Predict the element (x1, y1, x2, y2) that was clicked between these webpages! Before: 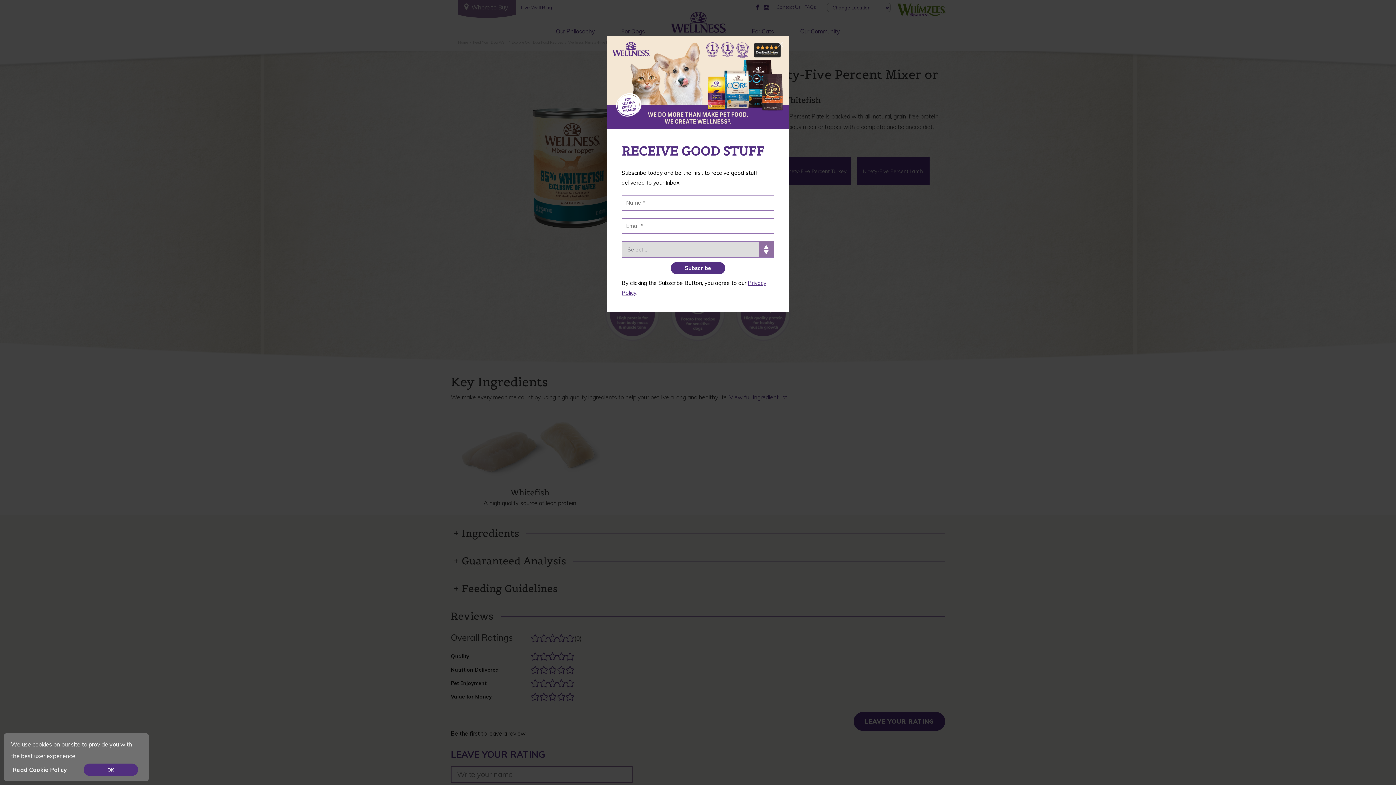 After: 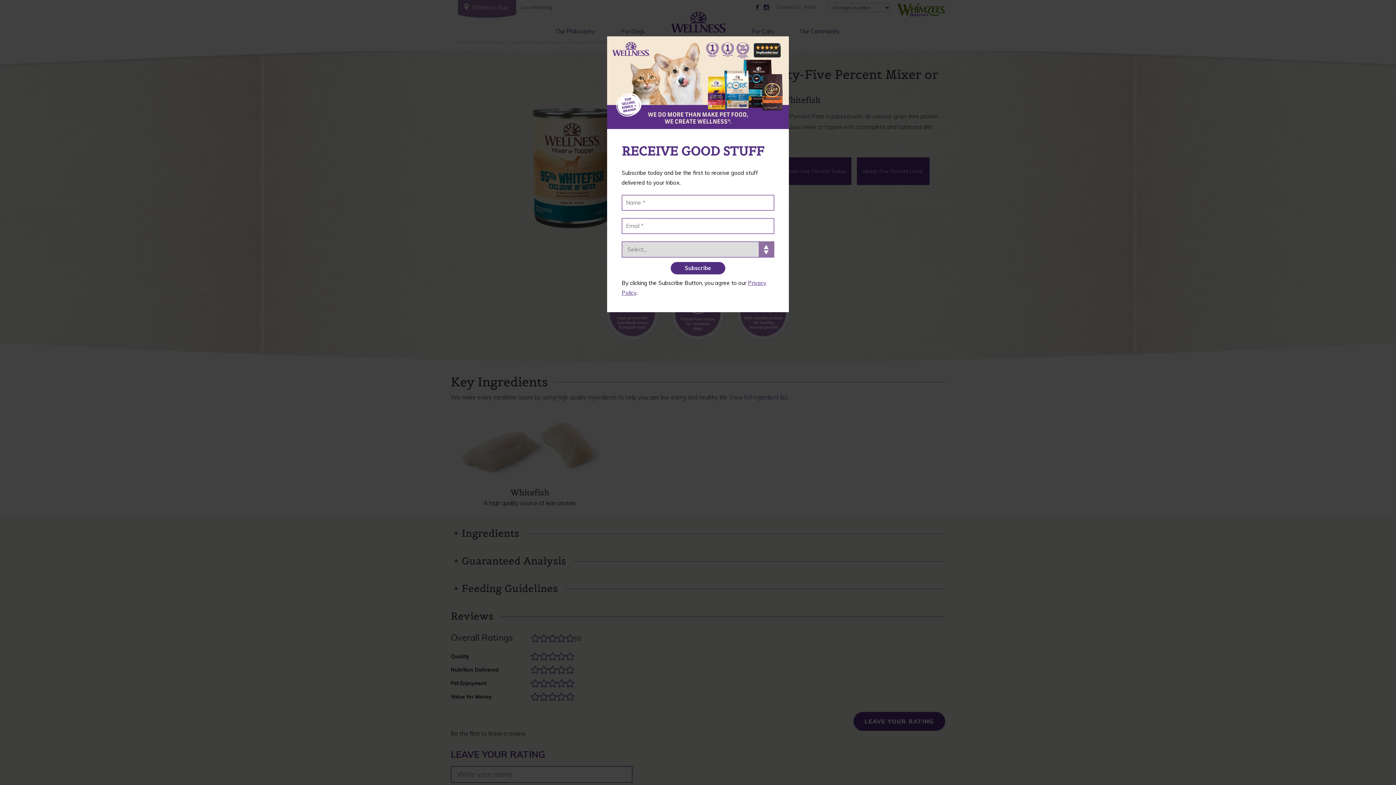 Action: label: OK bbox: (83, 764, 138, 776)